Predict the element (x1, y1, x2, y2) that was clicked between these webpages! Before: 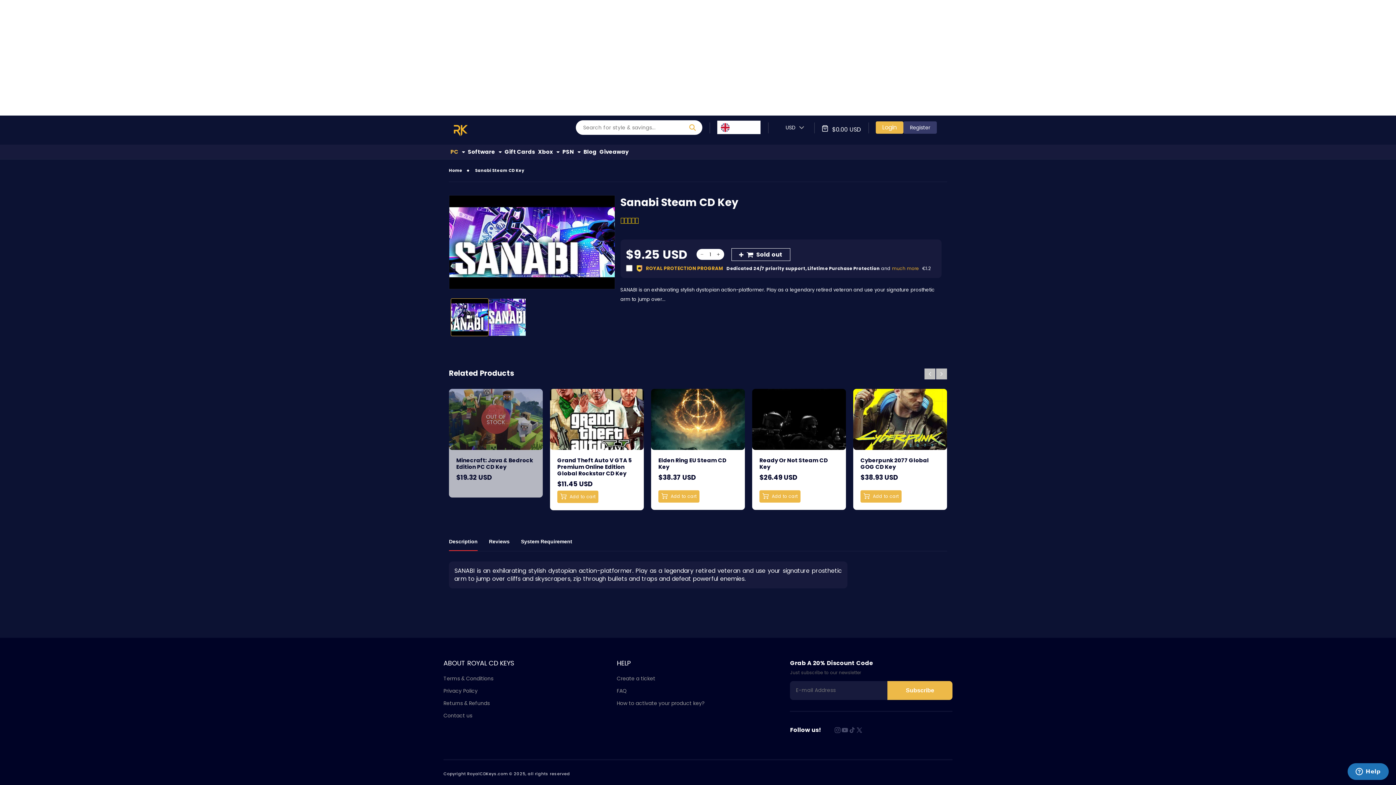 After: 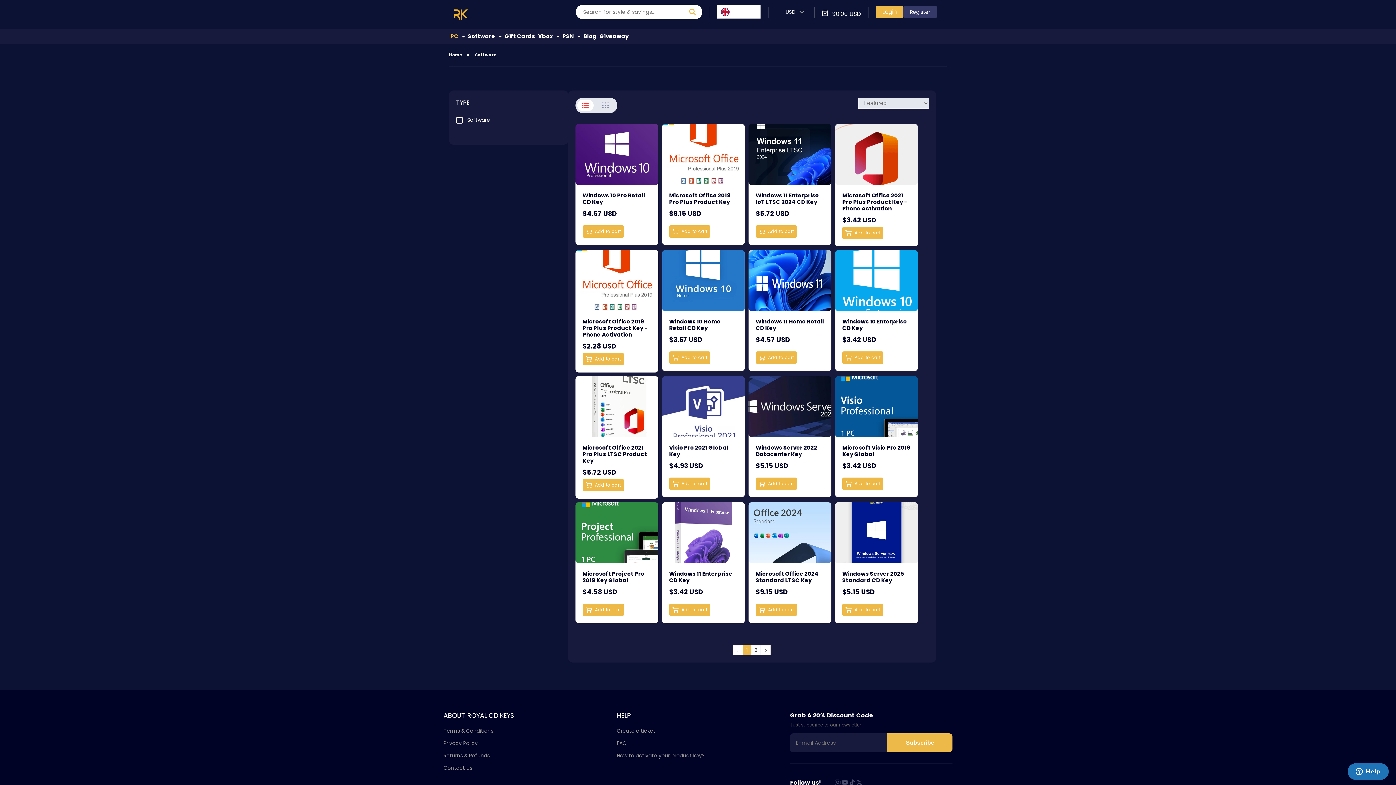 Action: bbox: (466, 29, 503, 43) label: Software